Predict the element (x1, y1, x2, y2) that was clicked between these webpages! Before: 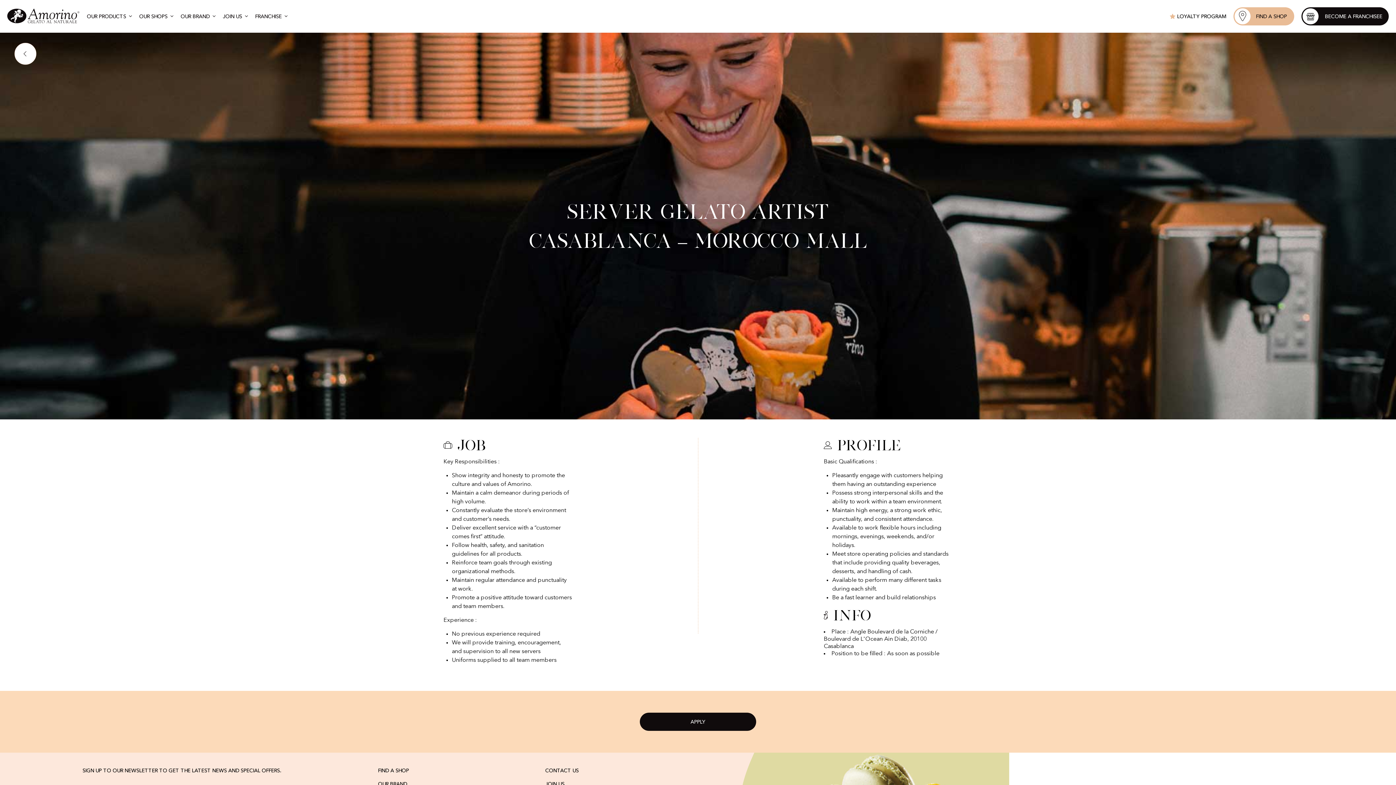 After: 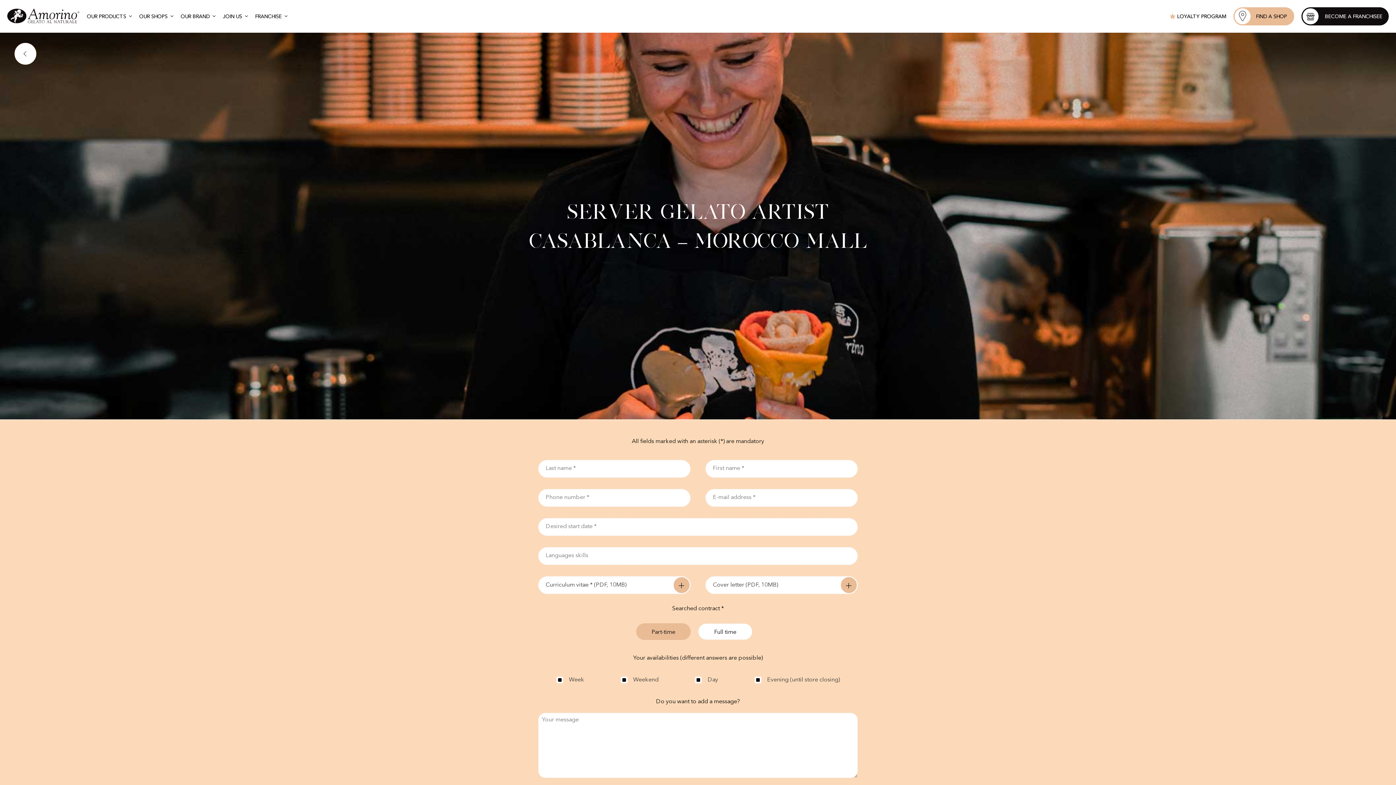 Action: bbox: (640, 713, 756, 731) label: APPLY